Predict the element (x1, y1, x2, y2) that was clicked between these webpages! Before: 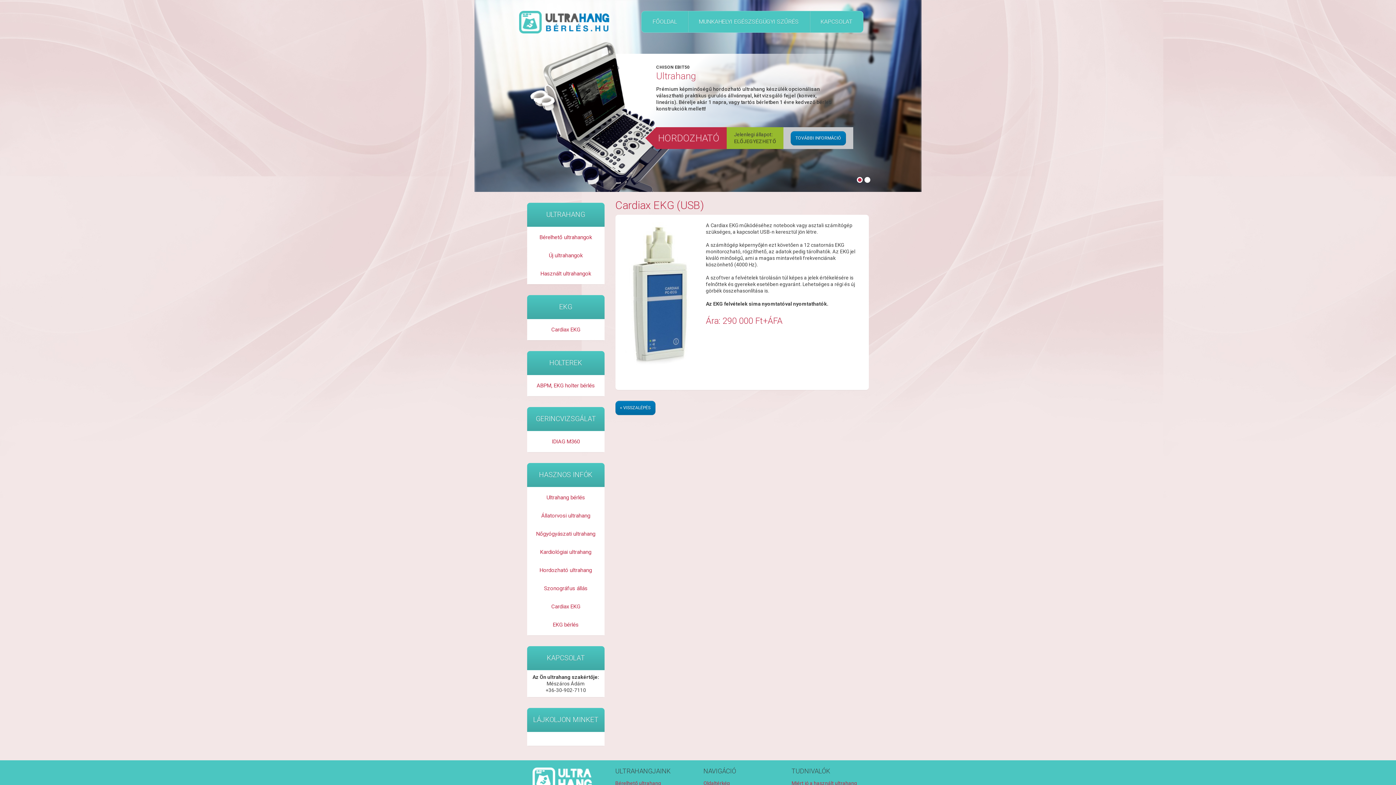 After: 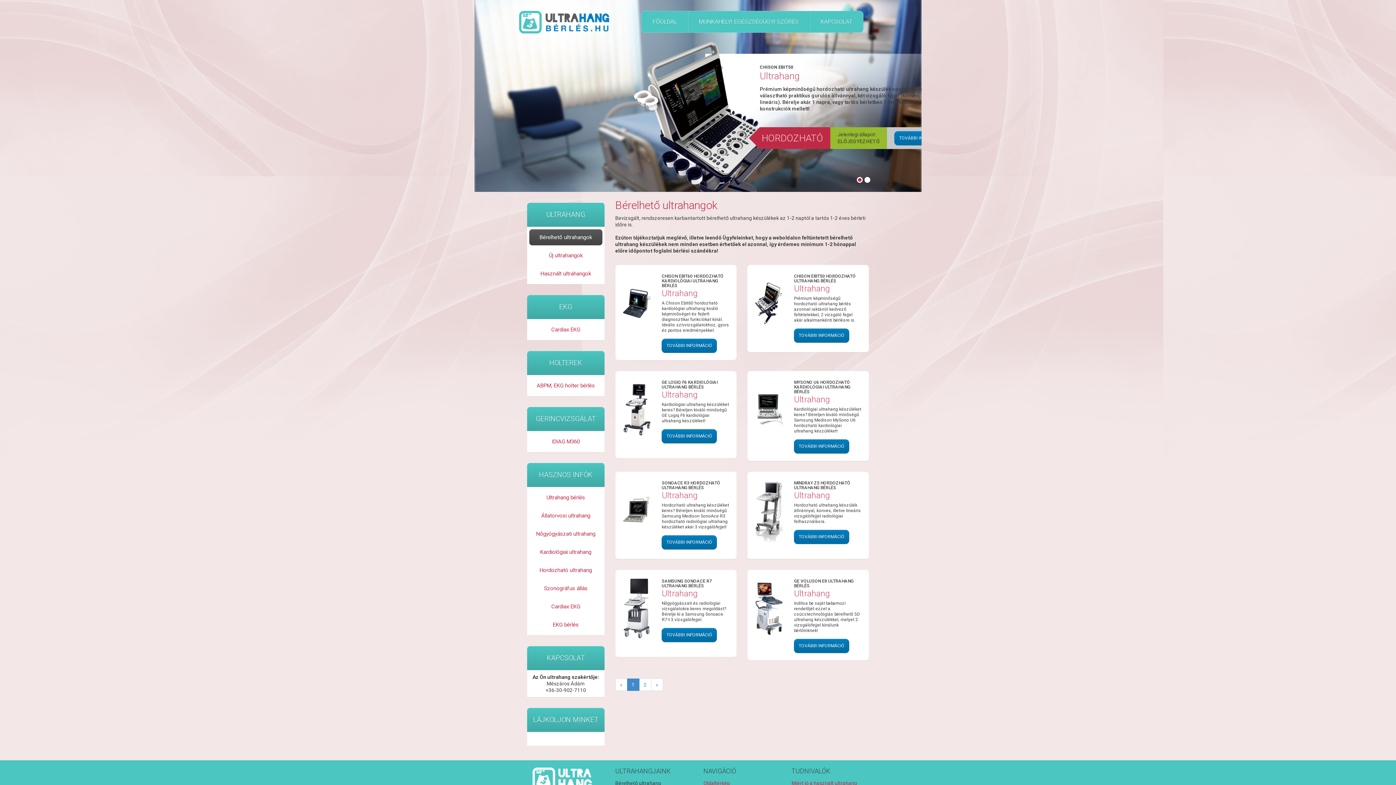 Action: bbox: (529, 229, 602, 245) label: Bérelhető ultrahangok